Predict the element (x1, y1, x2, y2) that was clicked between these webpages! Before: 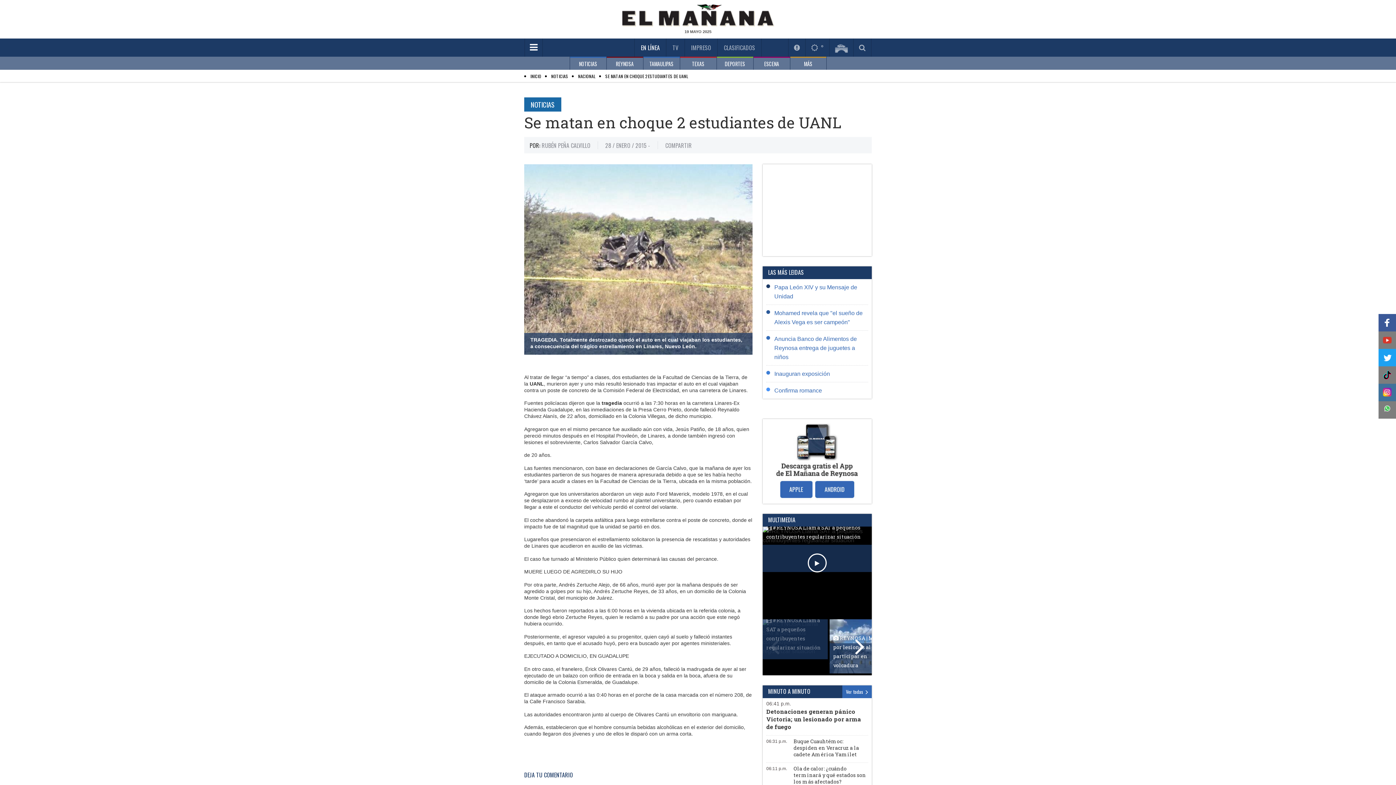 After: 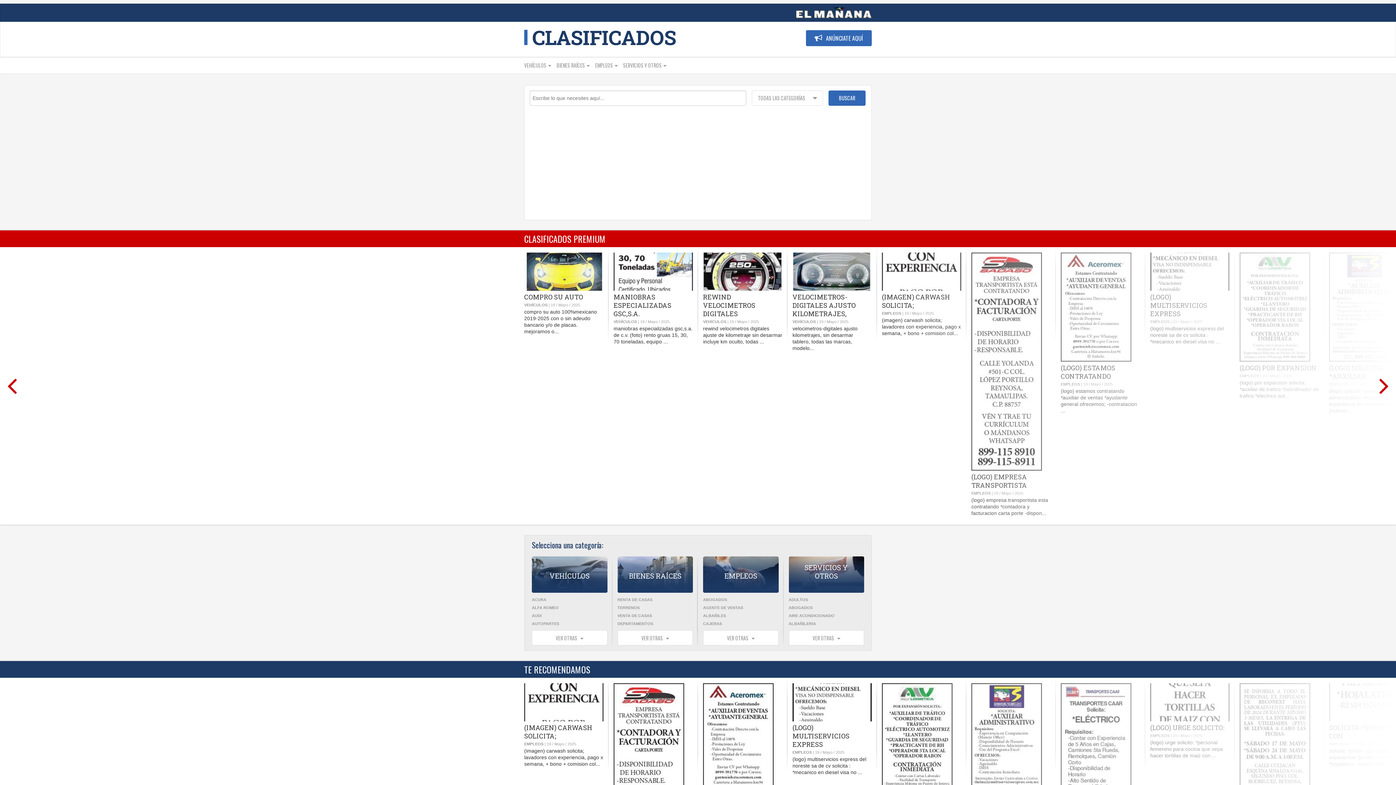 Action: label: CLASIFICADOS bbox: (717, 38, 761, 56)